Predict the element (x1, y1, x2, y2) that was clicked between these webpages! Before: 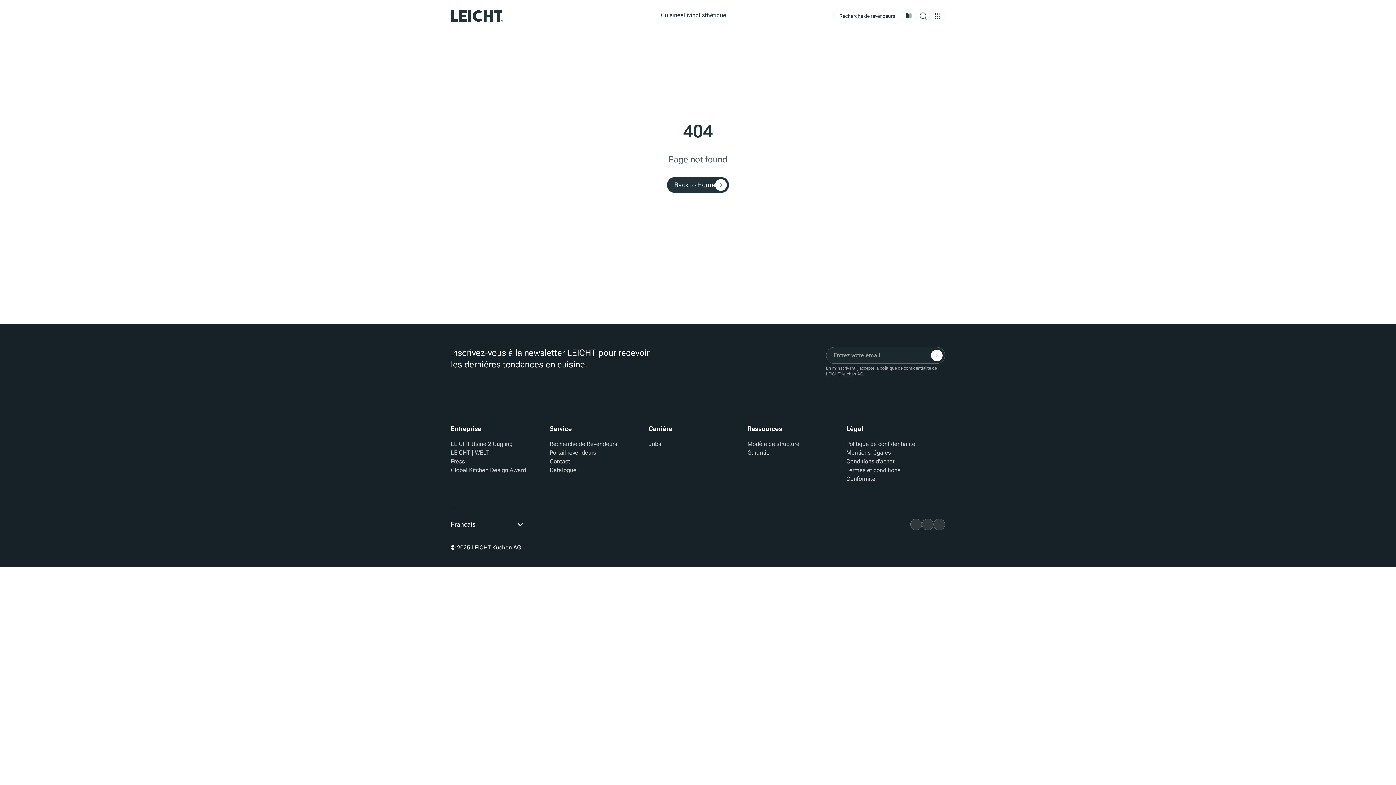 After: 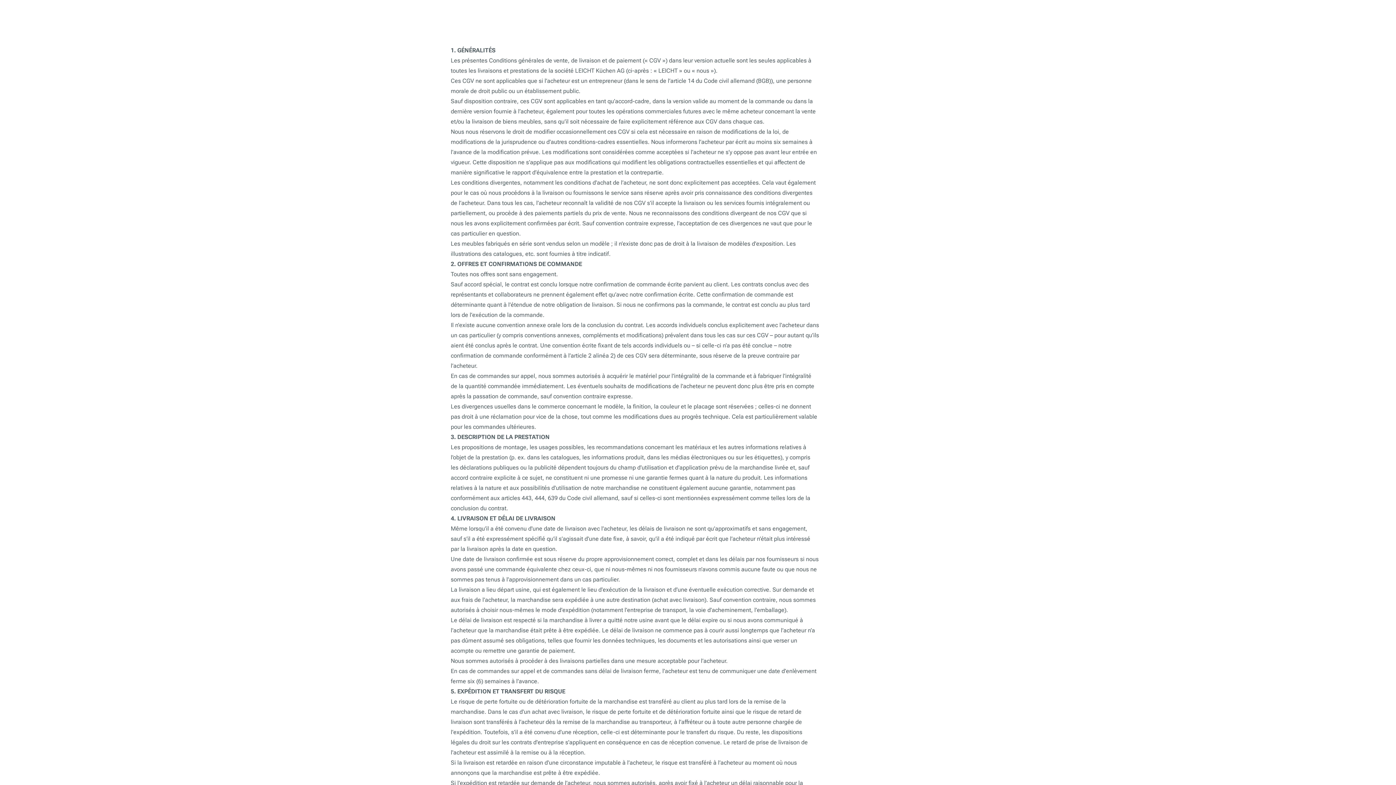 Action: label: Termes et conditions bbox: (846, 466, 900, 473)